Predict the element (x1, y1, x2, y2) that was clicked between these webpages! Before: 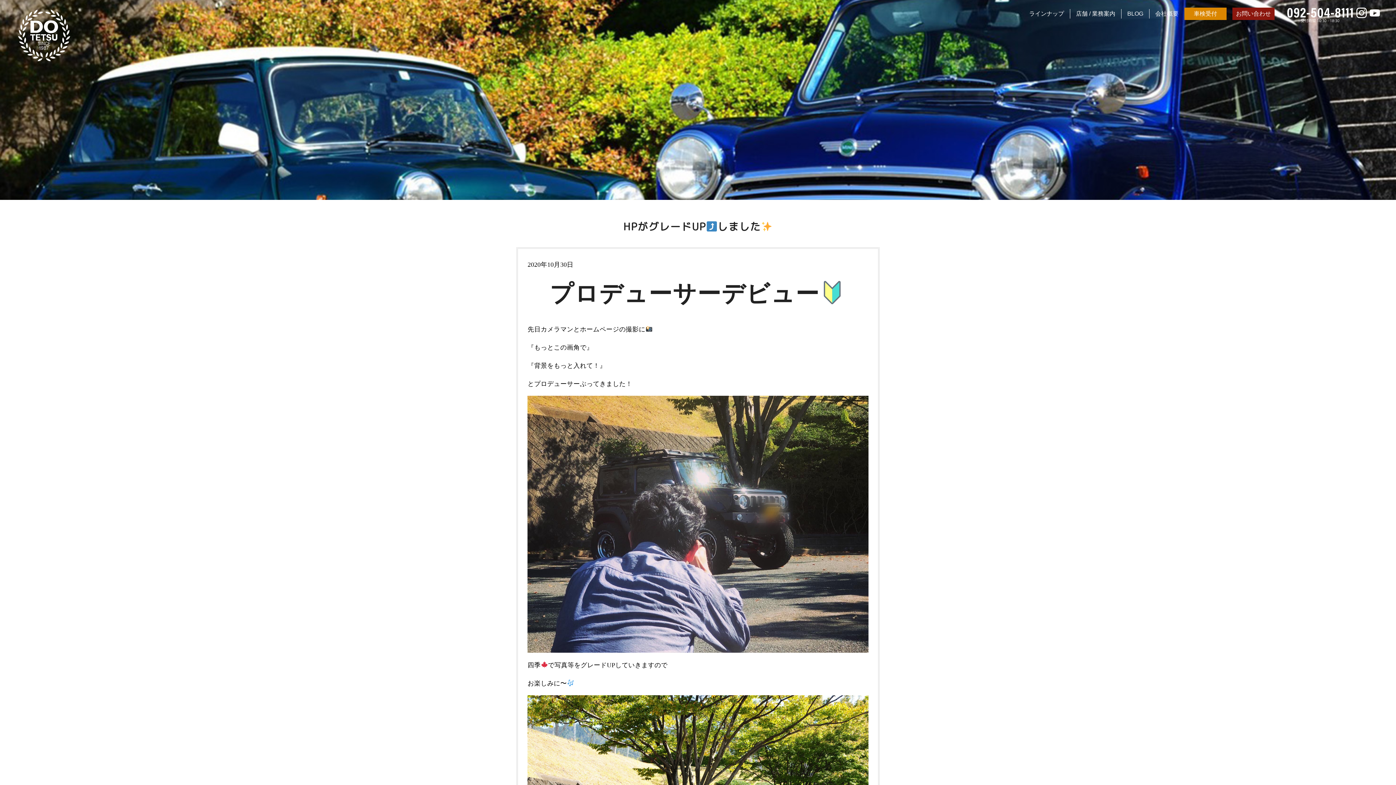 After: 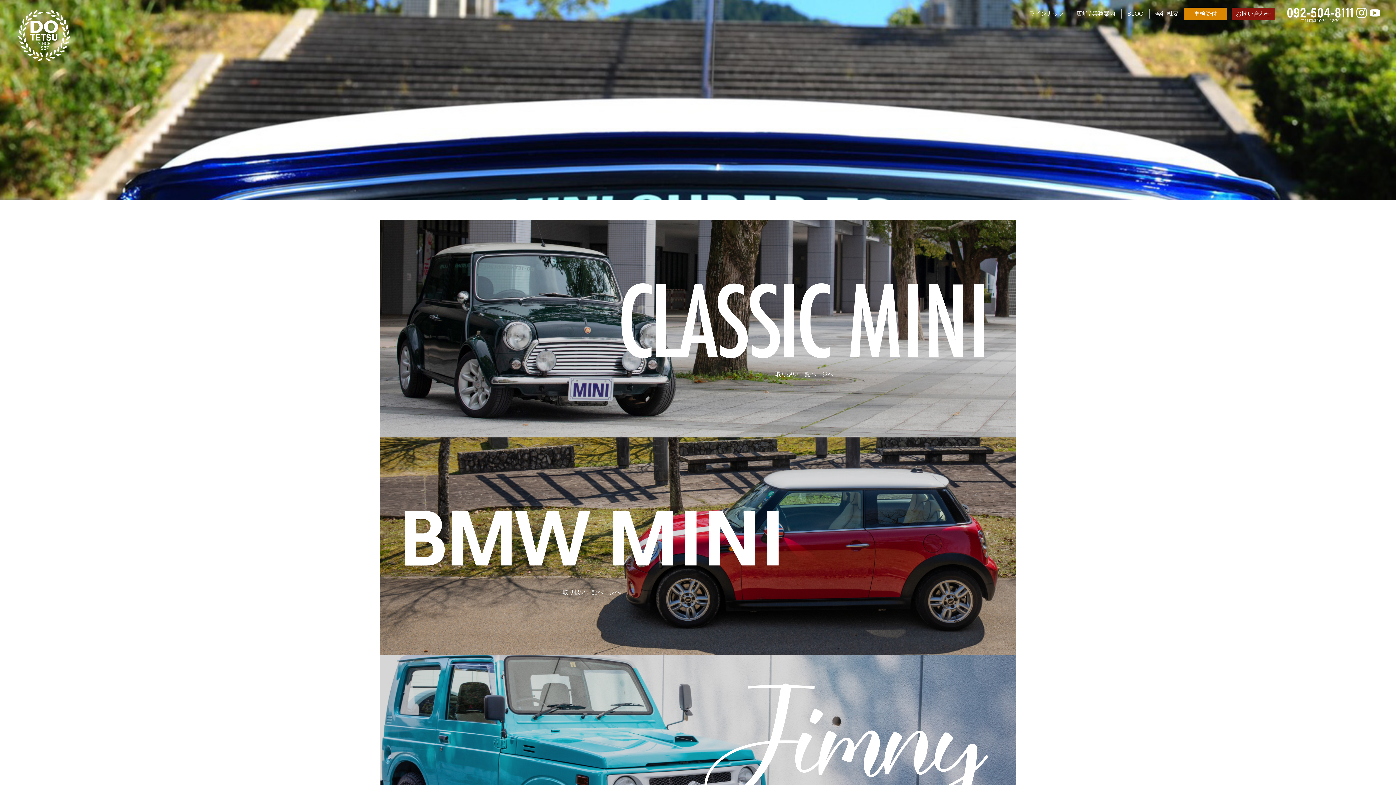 Action: label: ラインナップ bbox: (1023, 9, 1070, 18)